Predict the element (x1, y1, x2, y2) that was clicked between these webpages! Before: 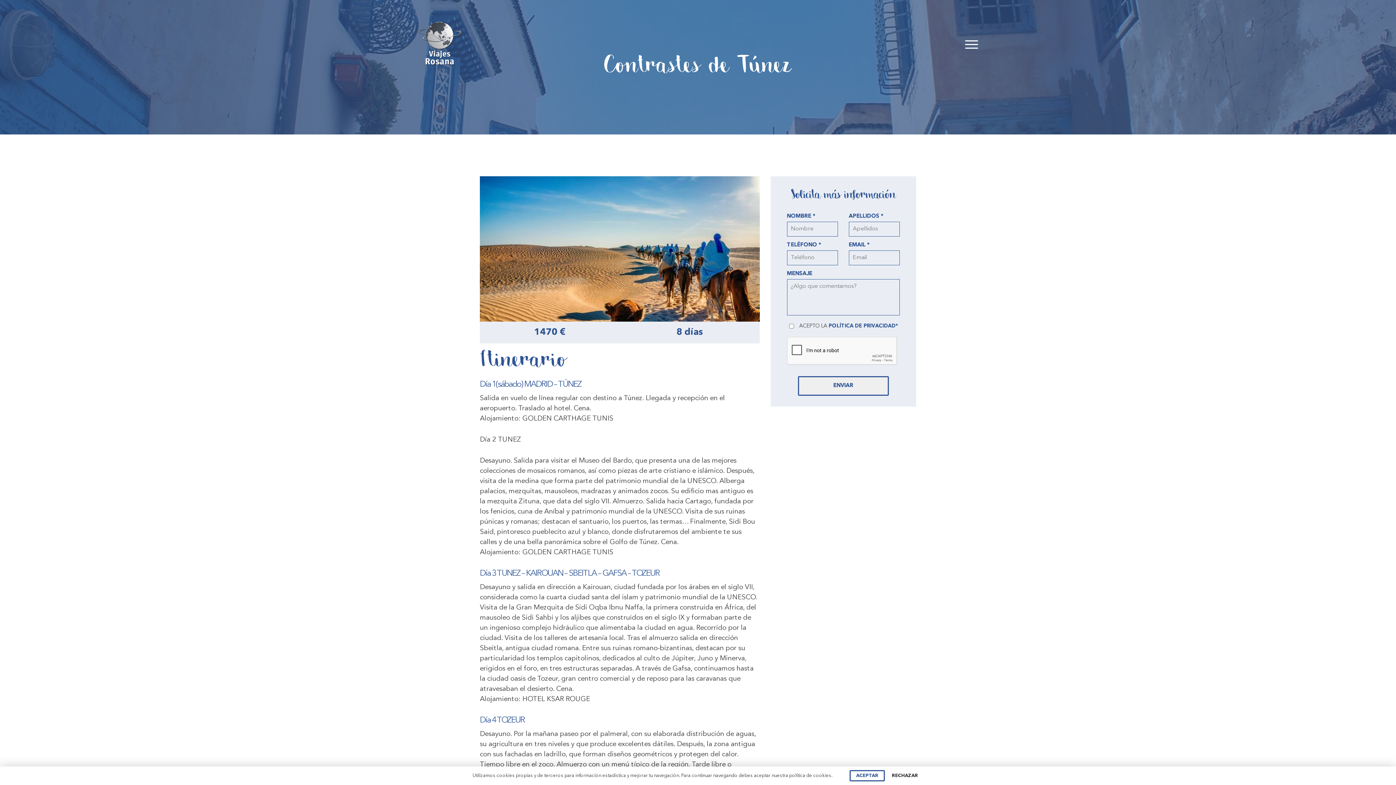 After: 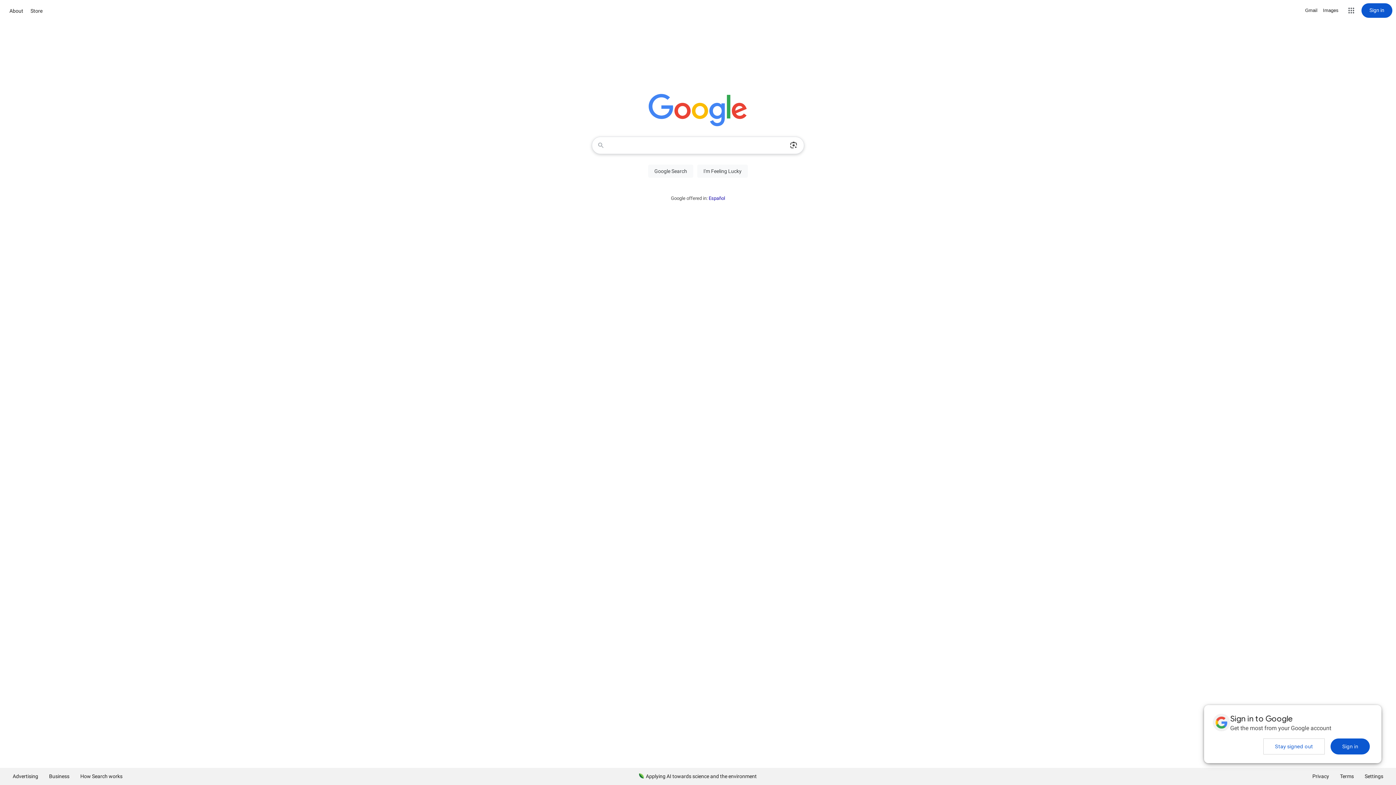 Action: label: RECHAZAR bbox: (886, 771, 923, 780)